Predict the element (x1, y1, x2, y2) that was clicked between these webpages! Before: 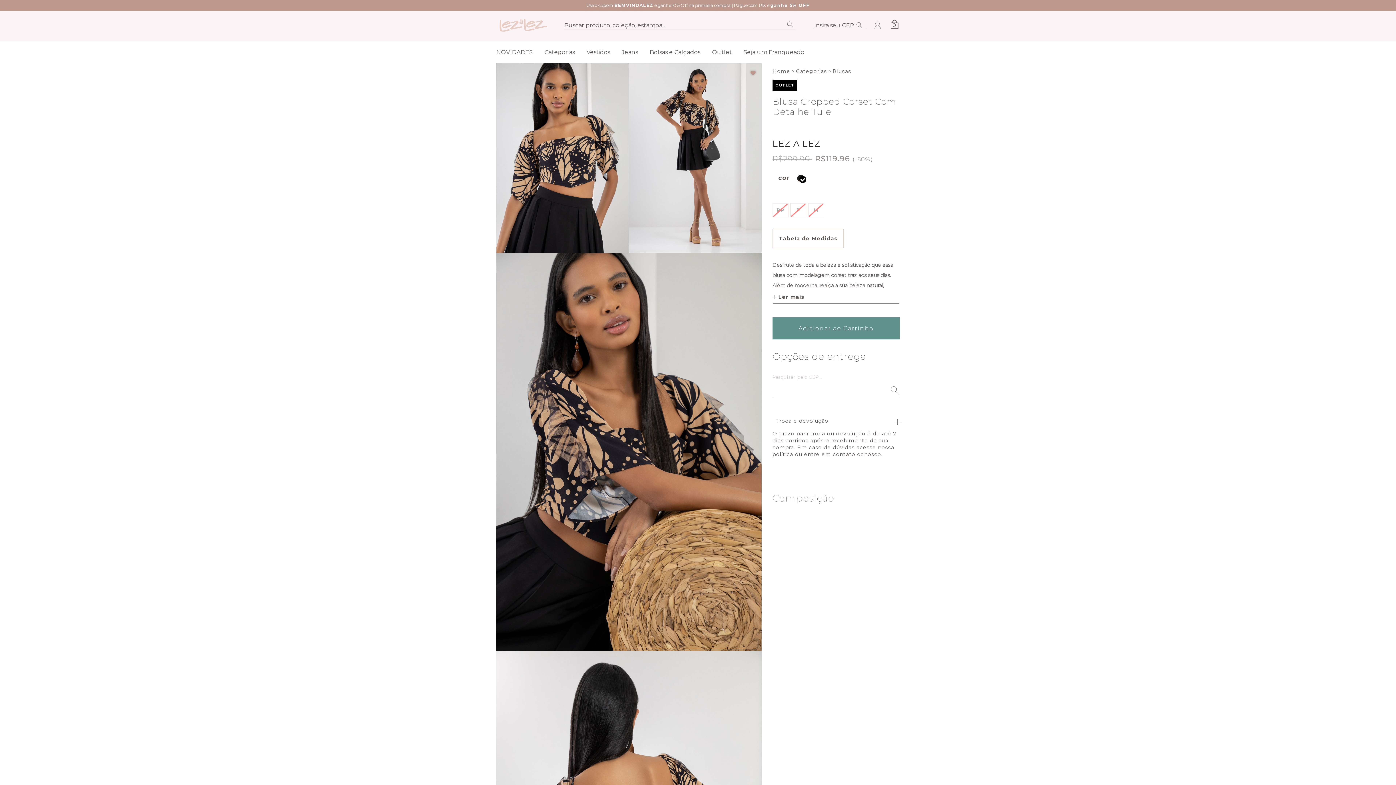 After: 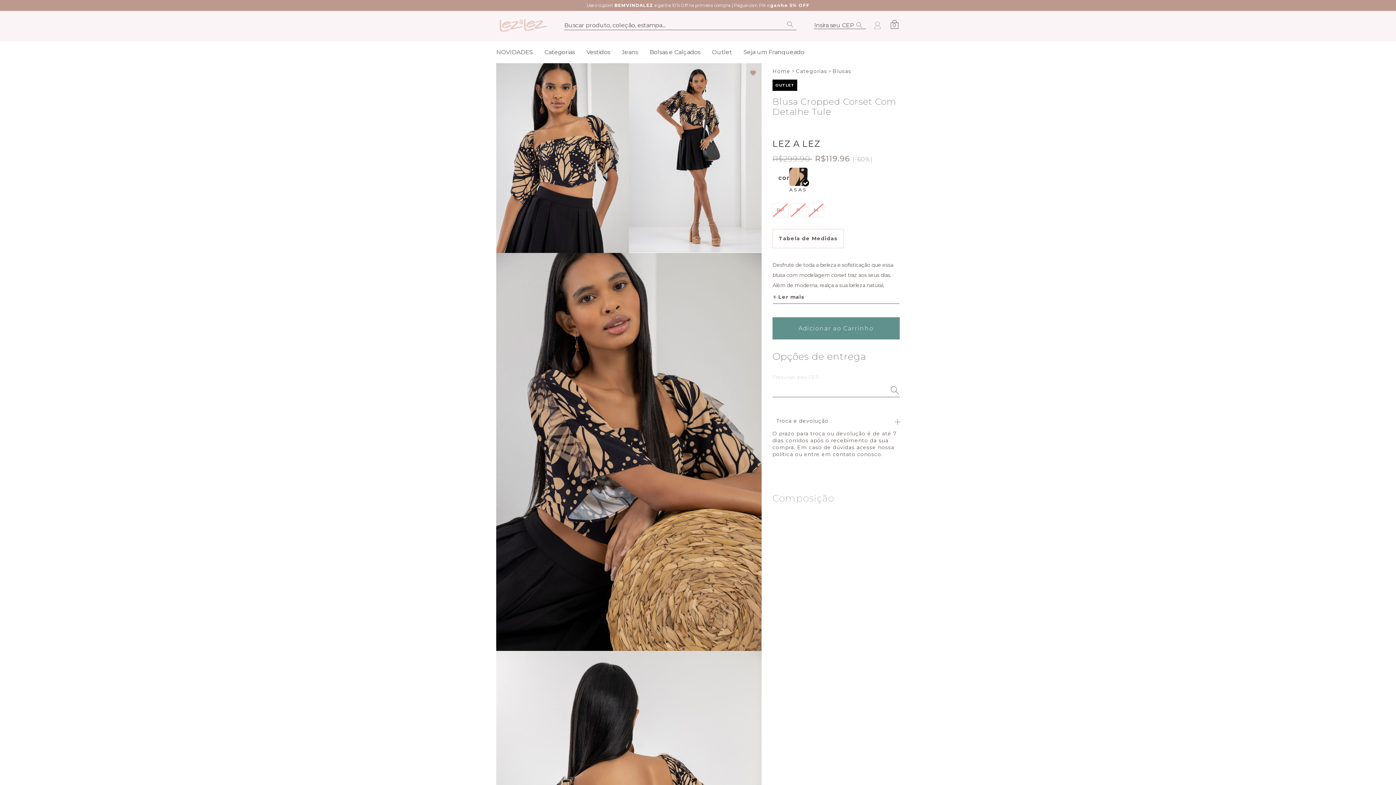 Action: label: Selecionar Color ASAS bbox: (797, 173, 808, 185)